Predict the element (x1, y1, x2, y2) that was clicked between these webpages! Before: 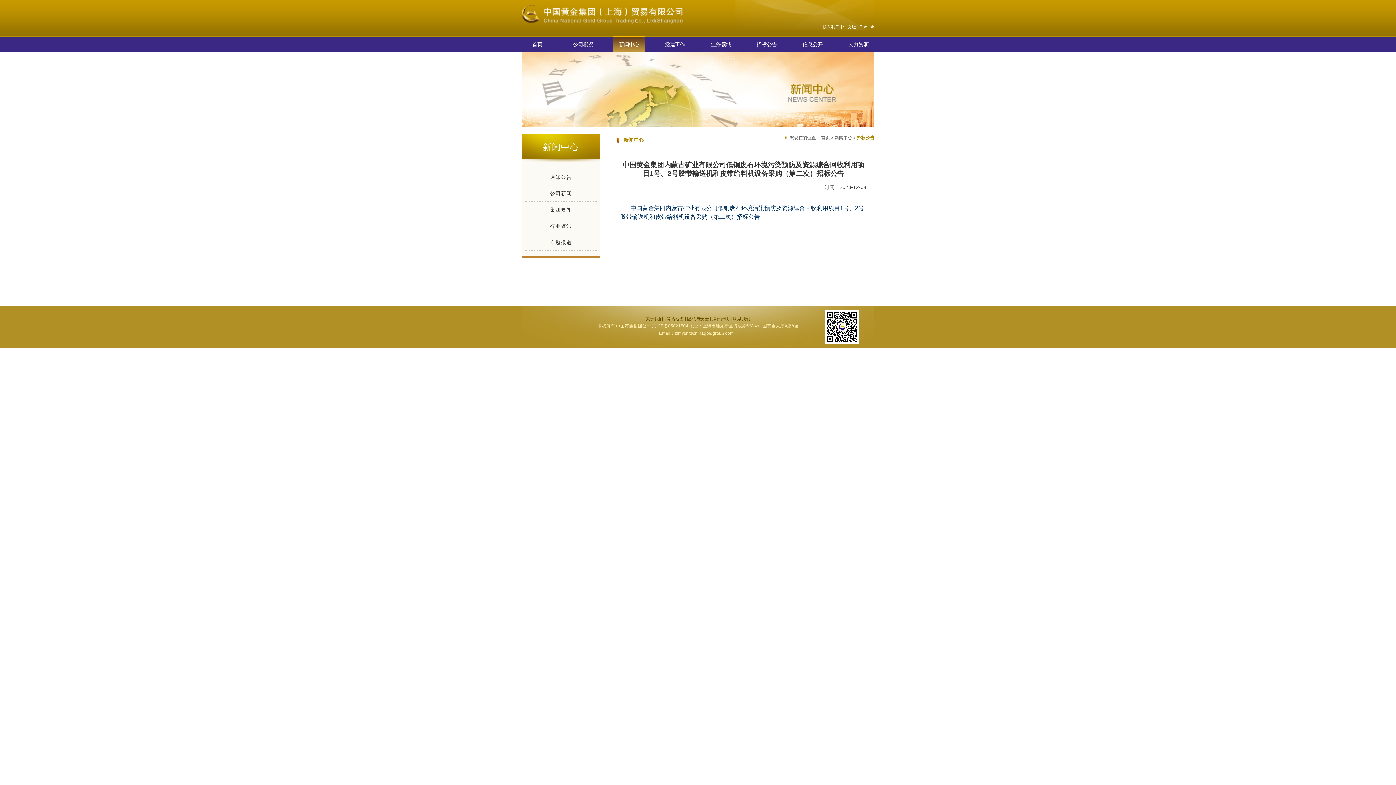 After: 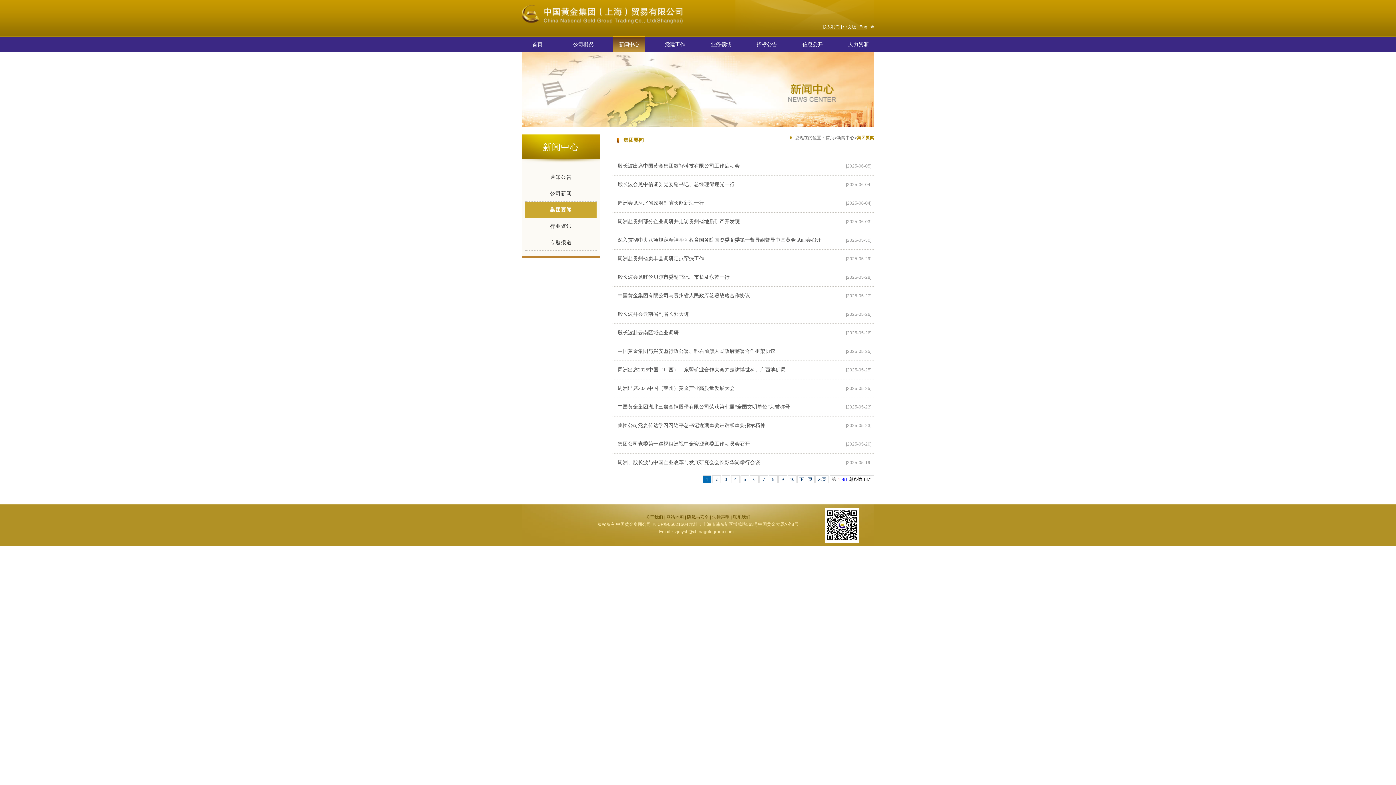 Action: bbox: (525, 201, 596, 217) label: 集团要闻